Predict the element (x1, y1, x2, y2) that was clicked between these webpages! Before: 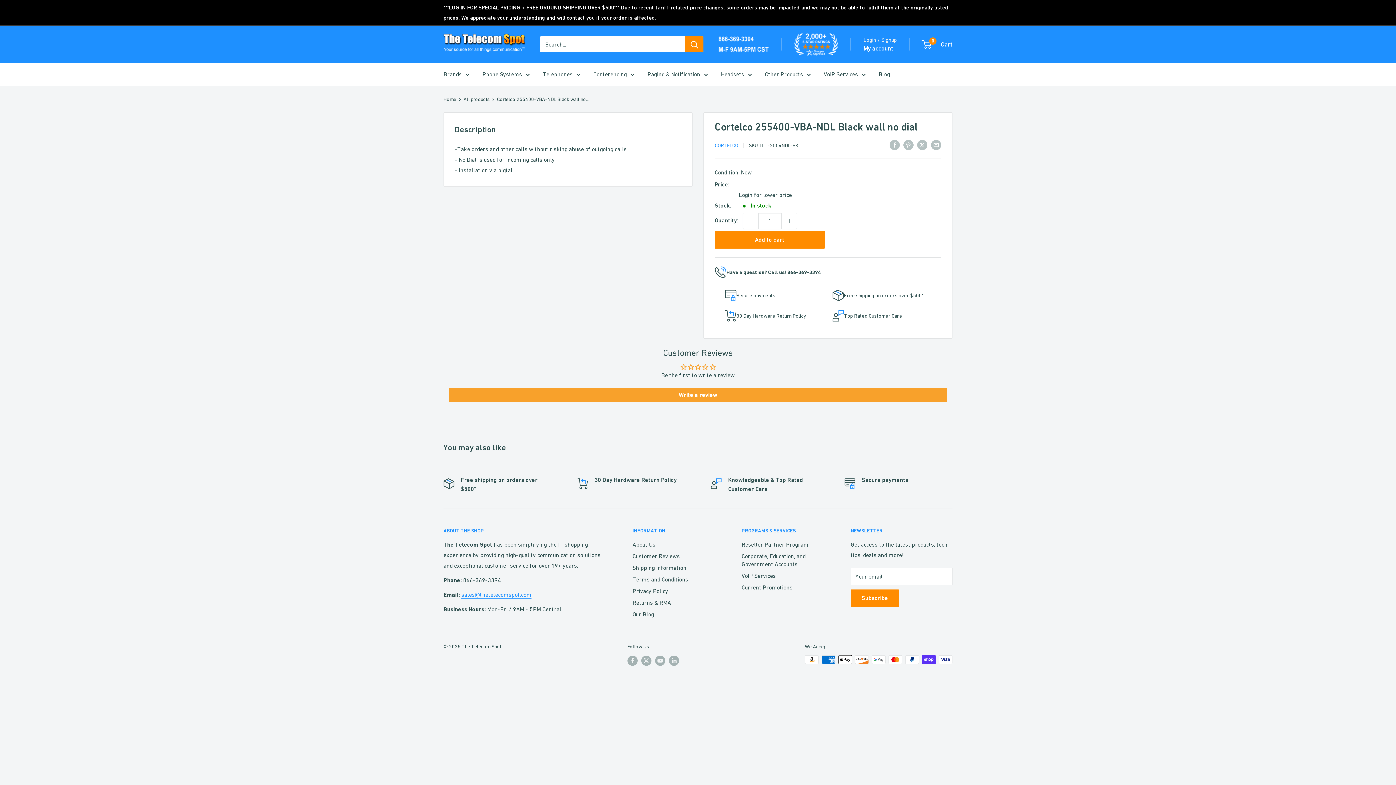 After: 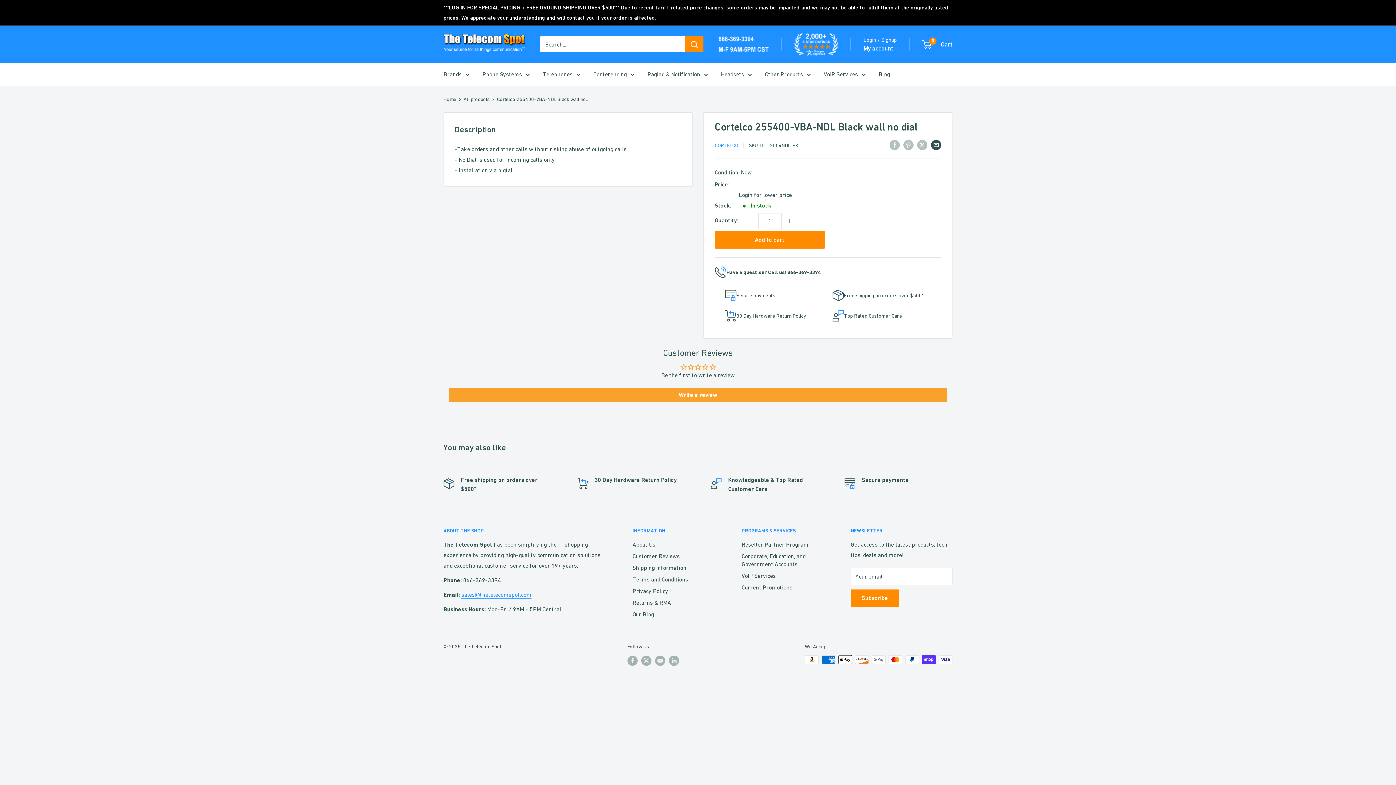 Action: bbox: (931, 139, 941, 150) label: Share by email